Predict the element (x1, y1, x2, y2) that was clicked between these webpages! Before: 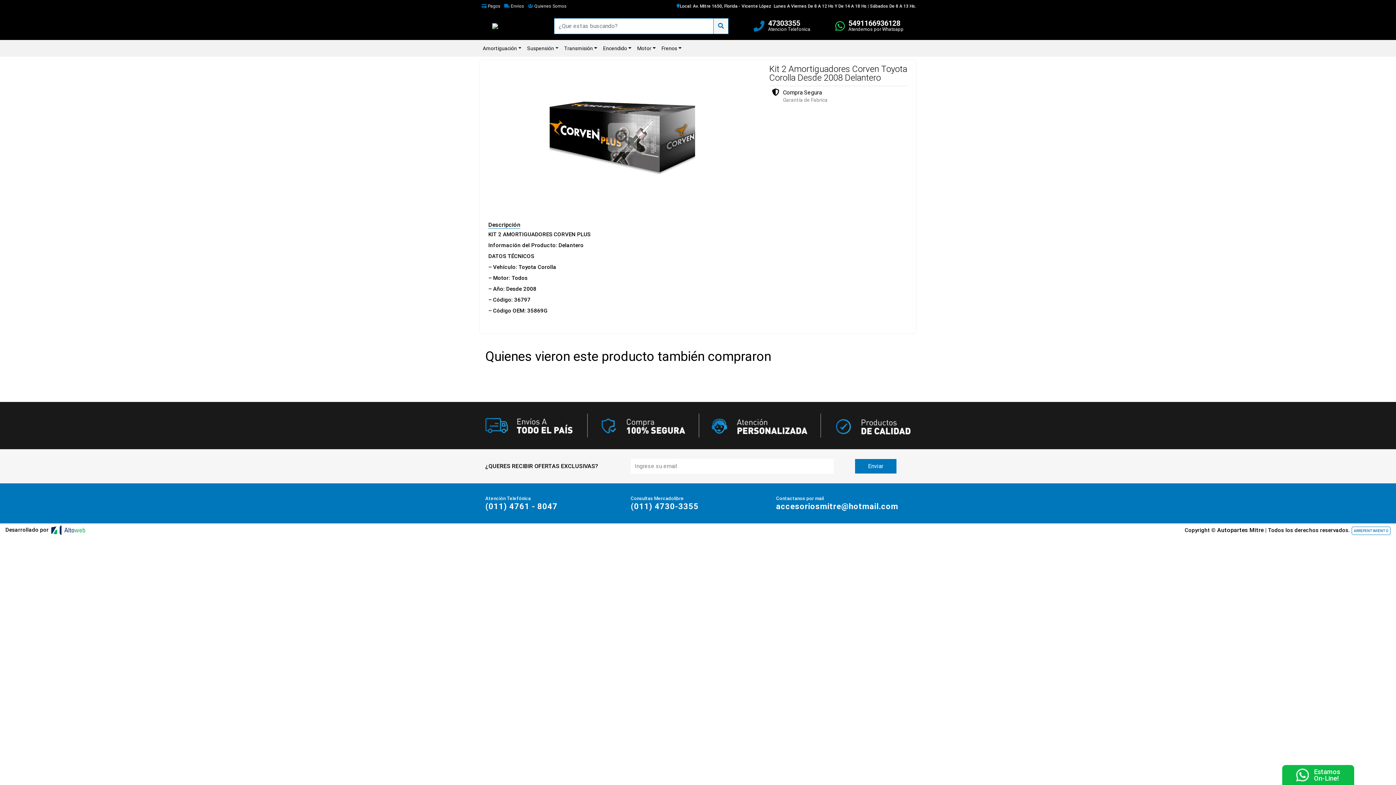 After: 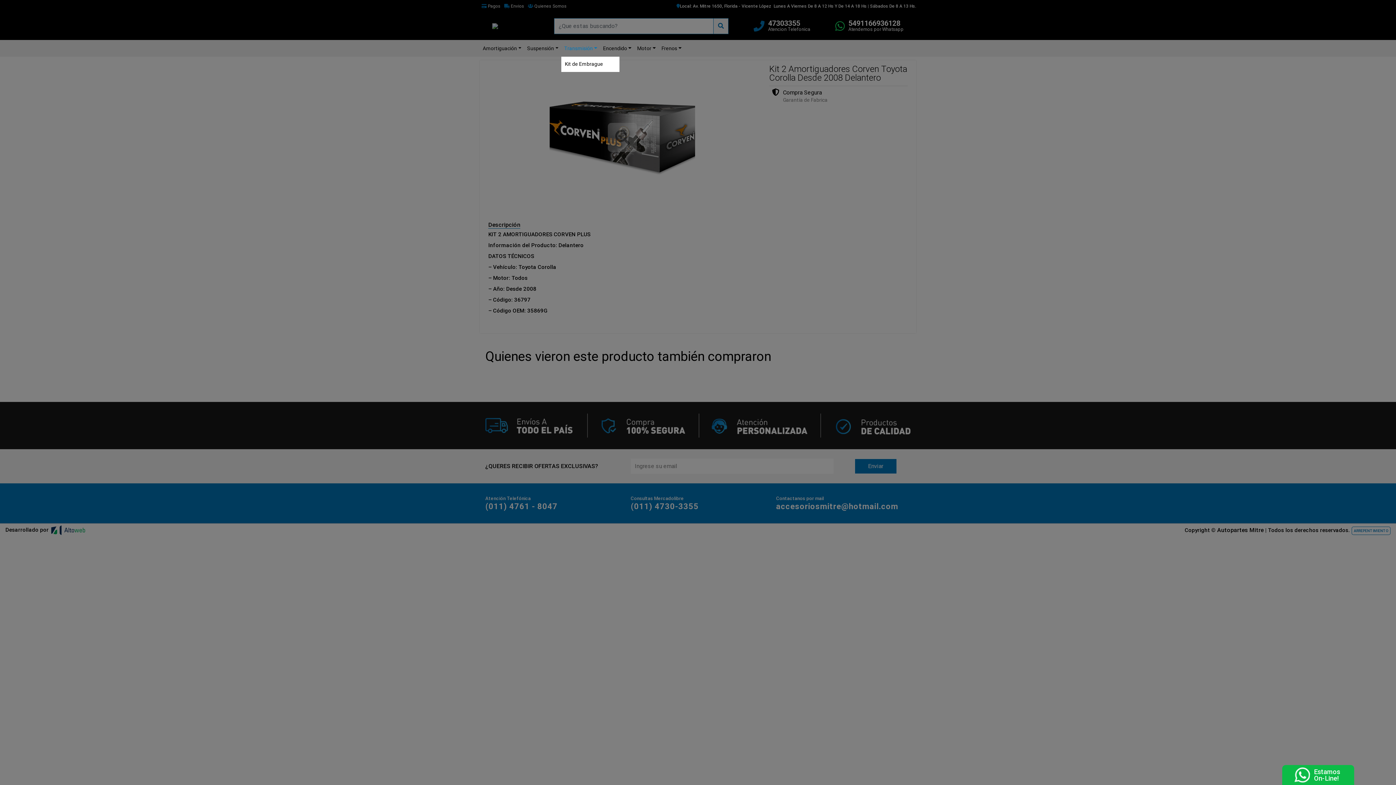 Action: label: Transmisión bbox: (561, 40, 600, 56)